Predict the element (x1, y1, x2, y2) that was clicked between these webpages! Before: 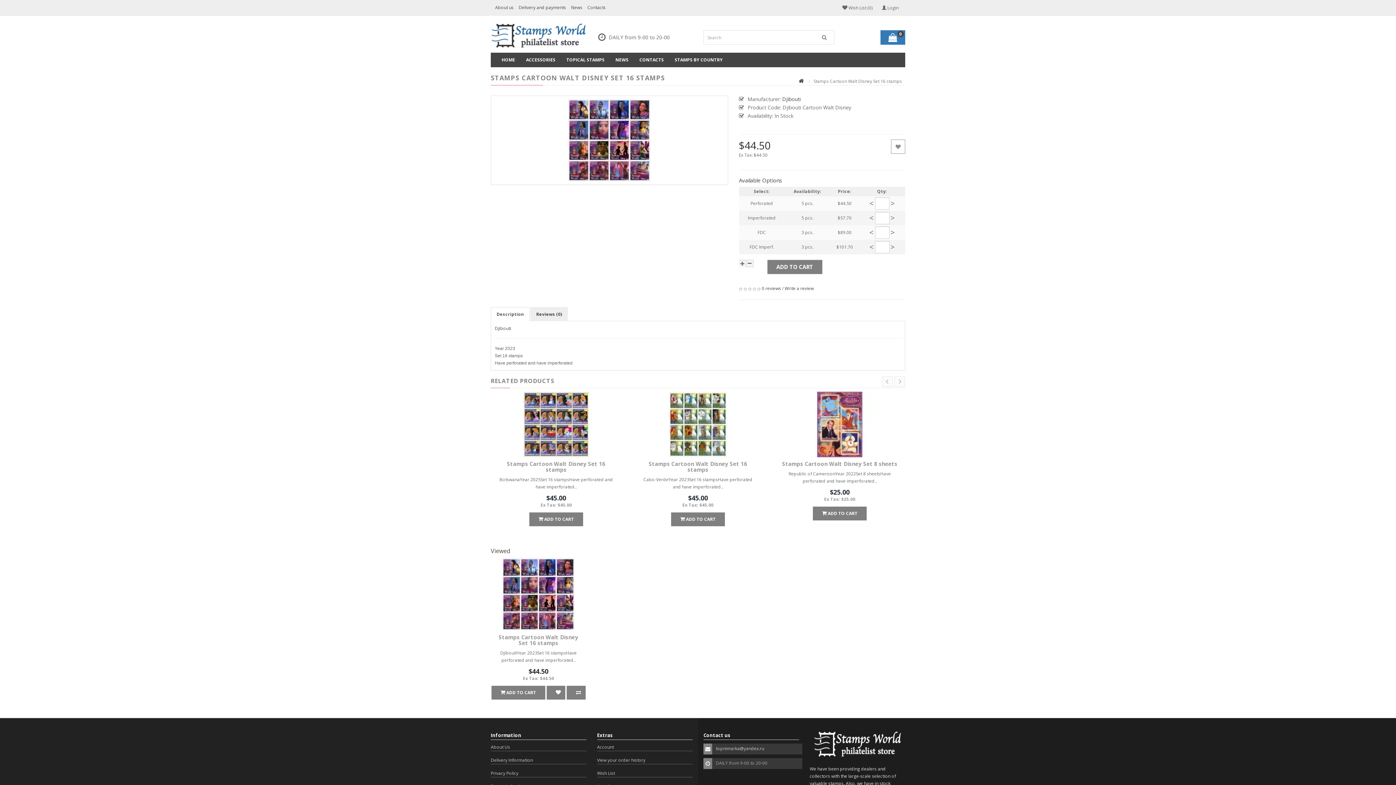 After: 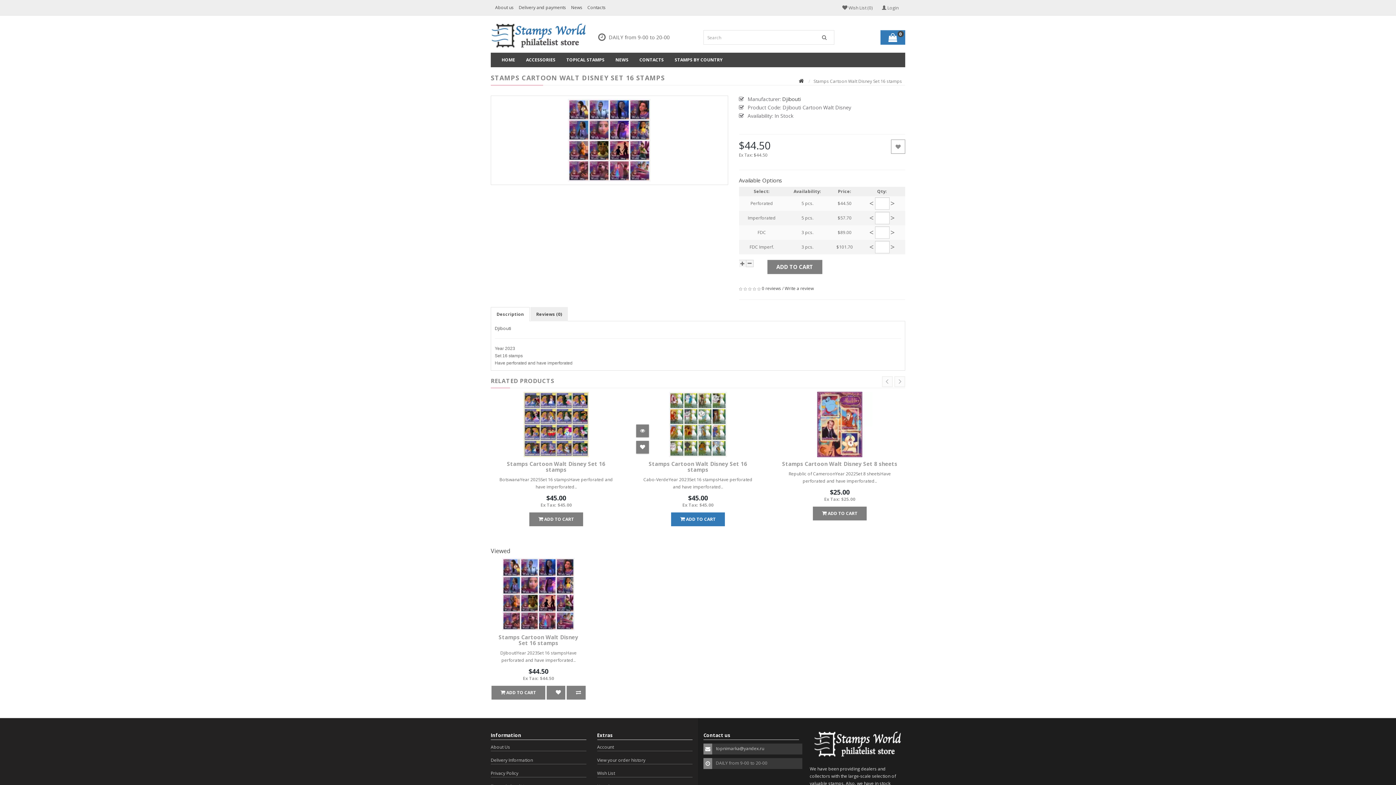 Action: bbox: (671, 512, 725, 526) label:  ADD TO CART